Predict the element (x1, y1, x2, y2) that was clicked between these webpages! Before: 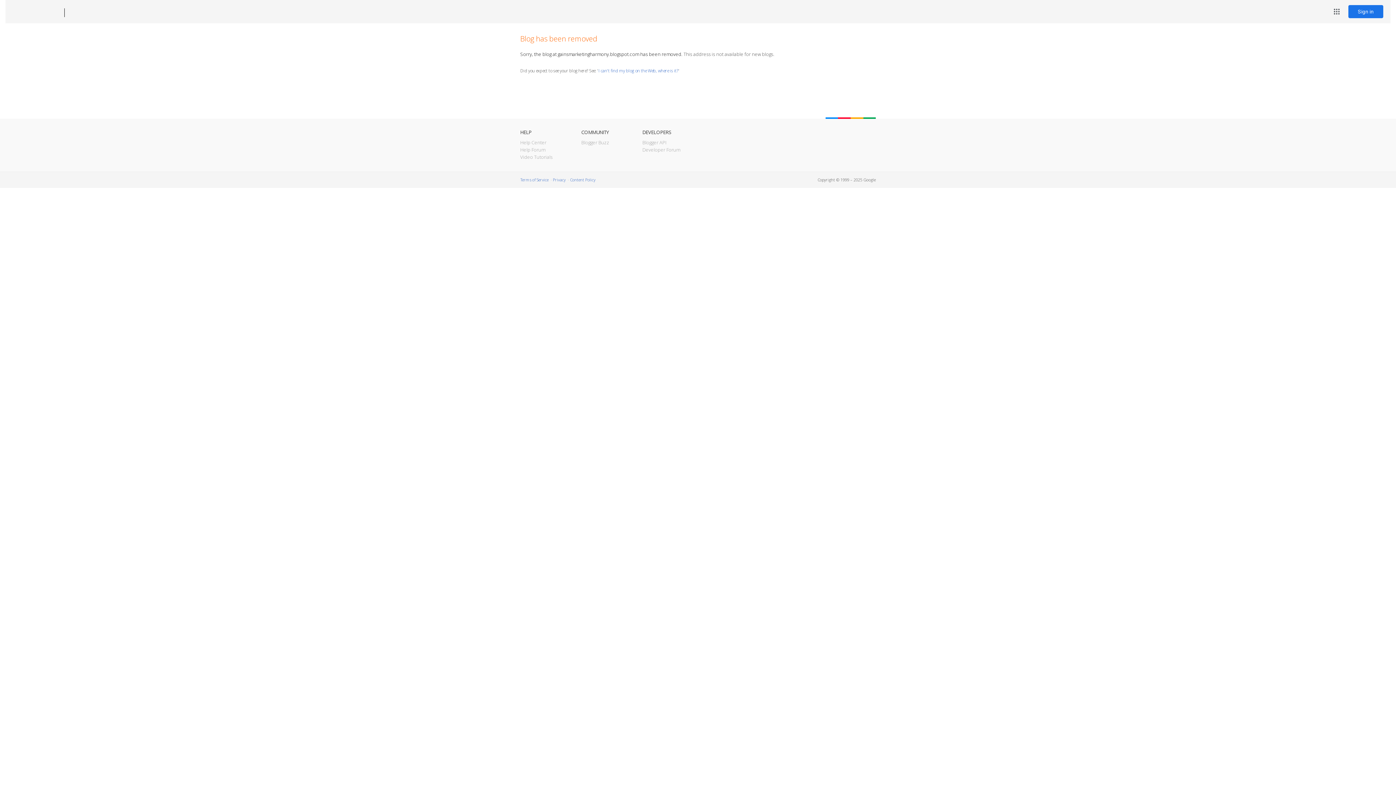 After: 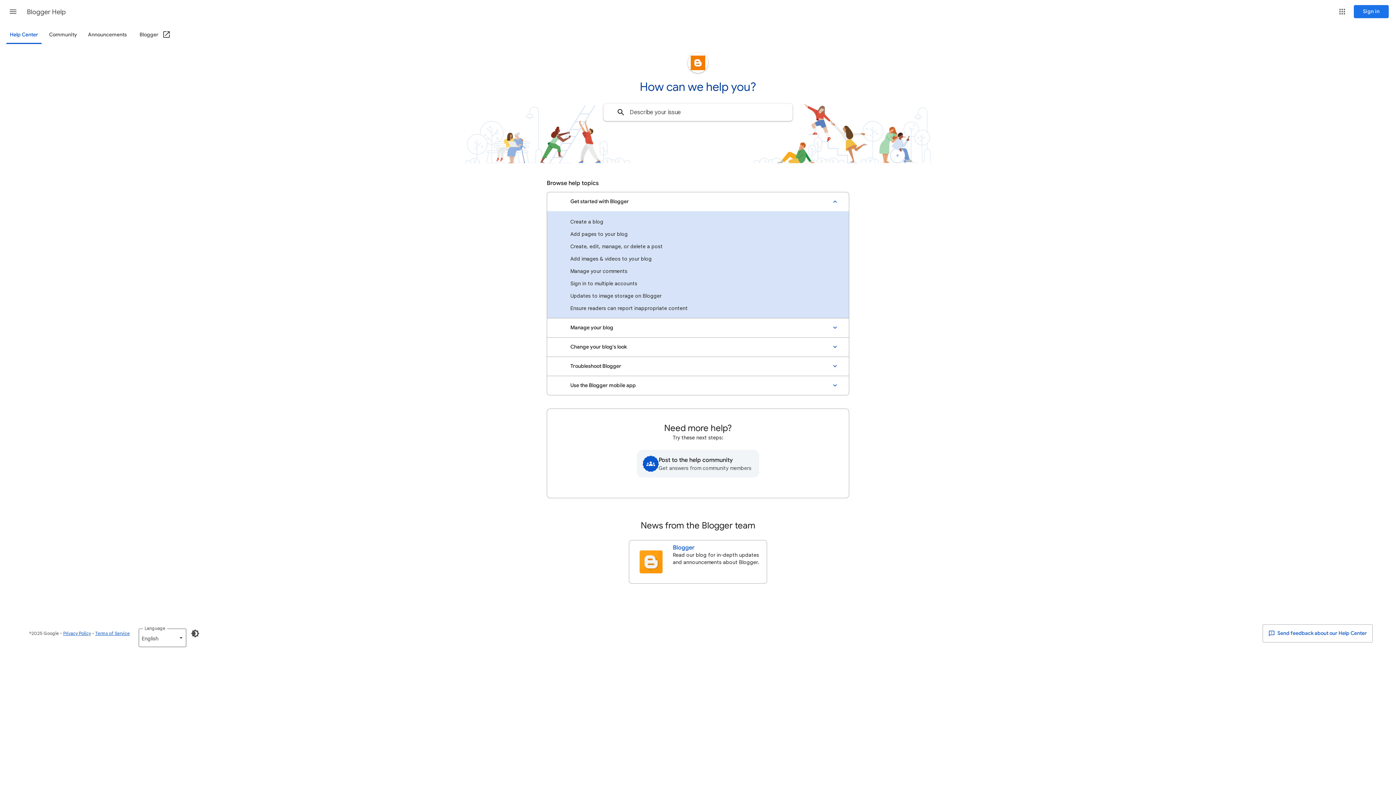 Action: label: Help Center bbox: (520, 139, 546, 145)